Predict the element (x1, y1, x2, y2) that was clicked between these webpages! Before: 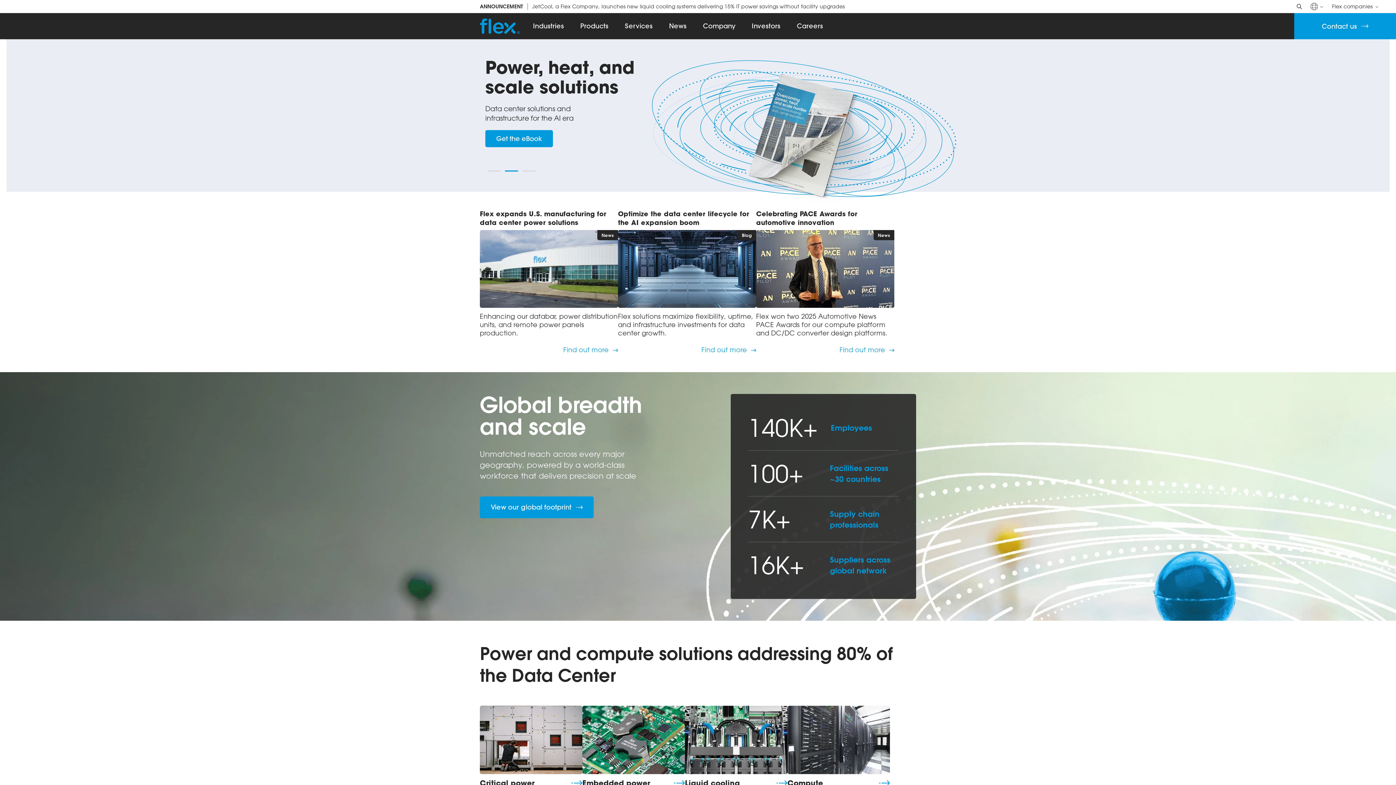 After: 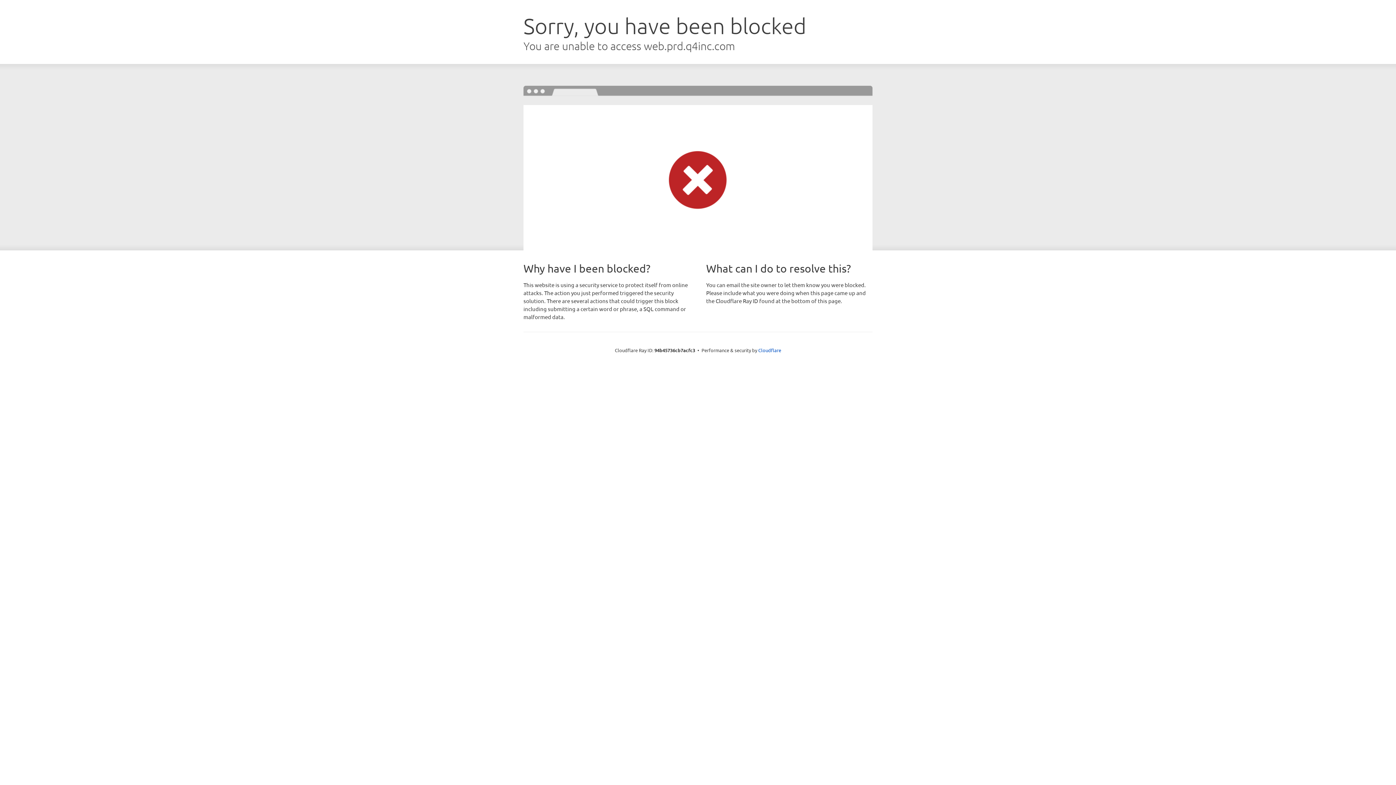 Action: bbox: (756, 209, 894, 227) label: Celebrating PACE Awards for automotive innovation